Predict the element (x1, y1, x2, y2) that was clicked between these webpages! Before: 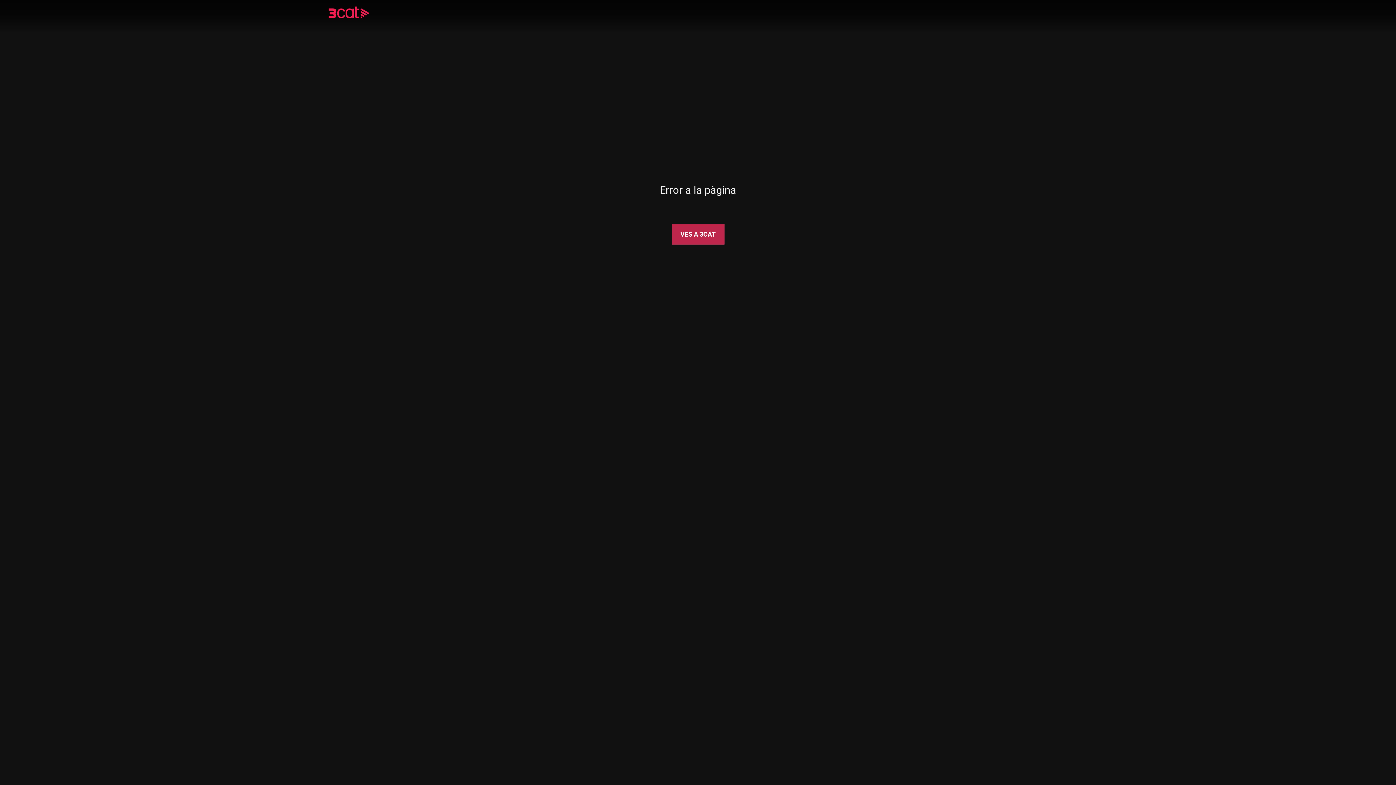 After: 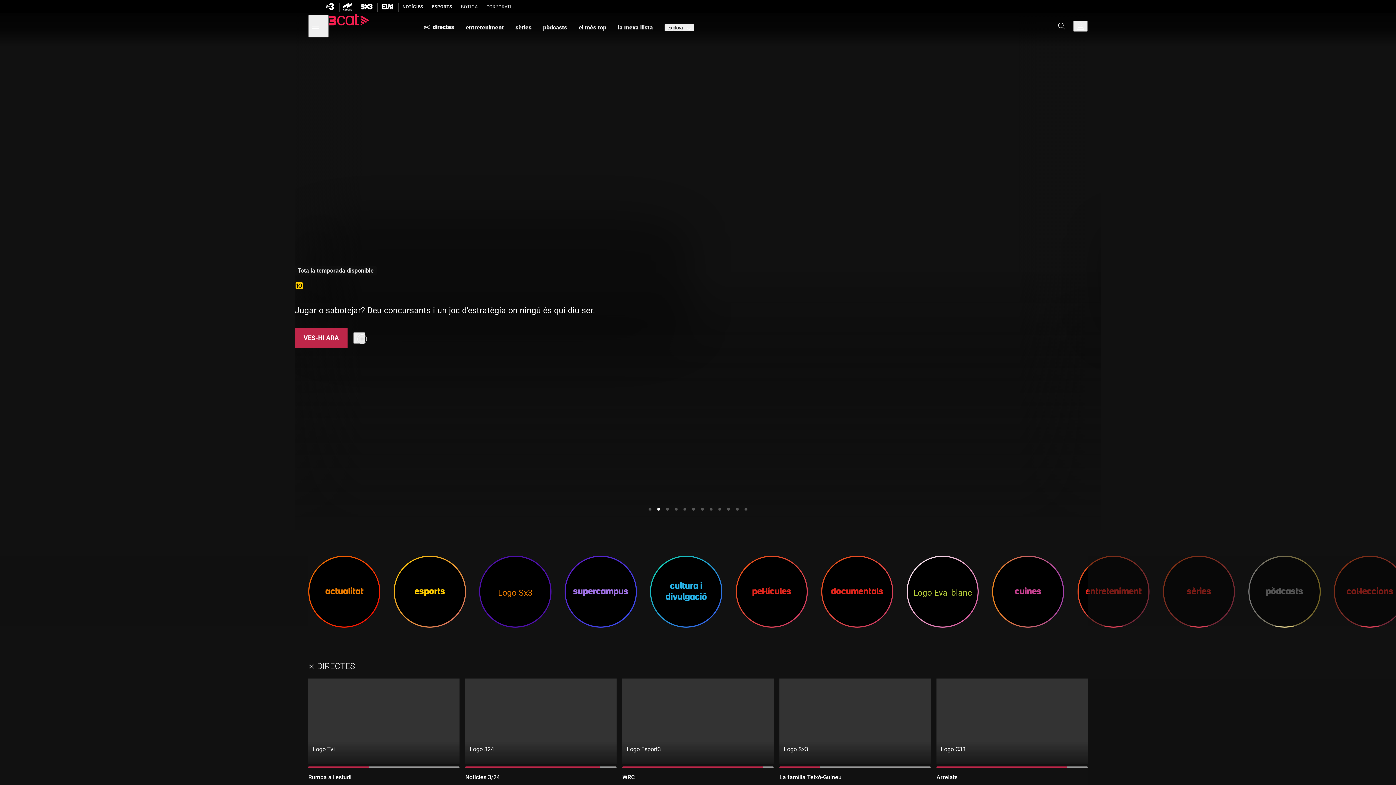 Action: bbox: (328, 8, 390, 18)